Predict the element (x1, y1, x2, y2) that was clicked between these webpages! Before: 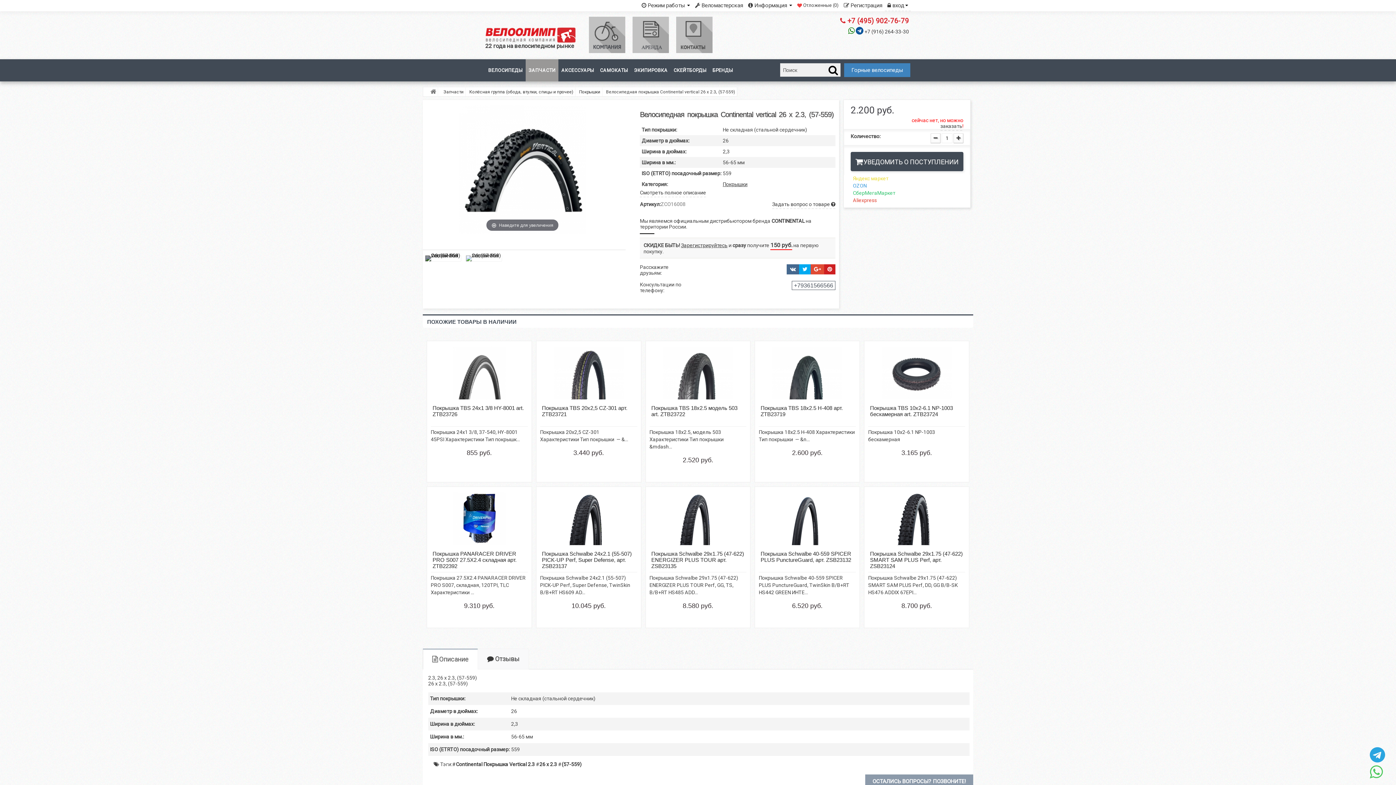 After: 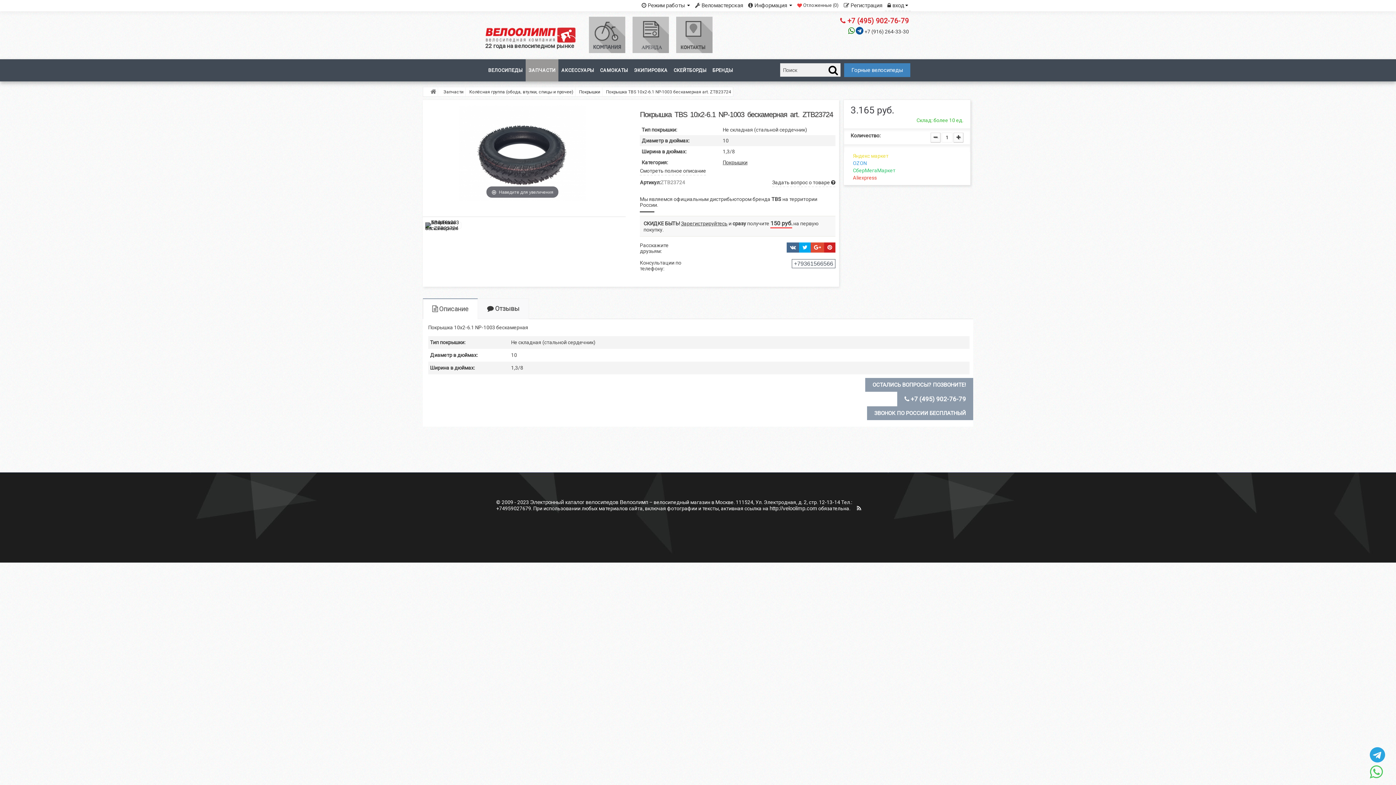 Action: bbox: (870, 405, 963, 417) label: Покрышка TBS 10x2-6.1 NP-1003 бескамерная art. ZTB23724